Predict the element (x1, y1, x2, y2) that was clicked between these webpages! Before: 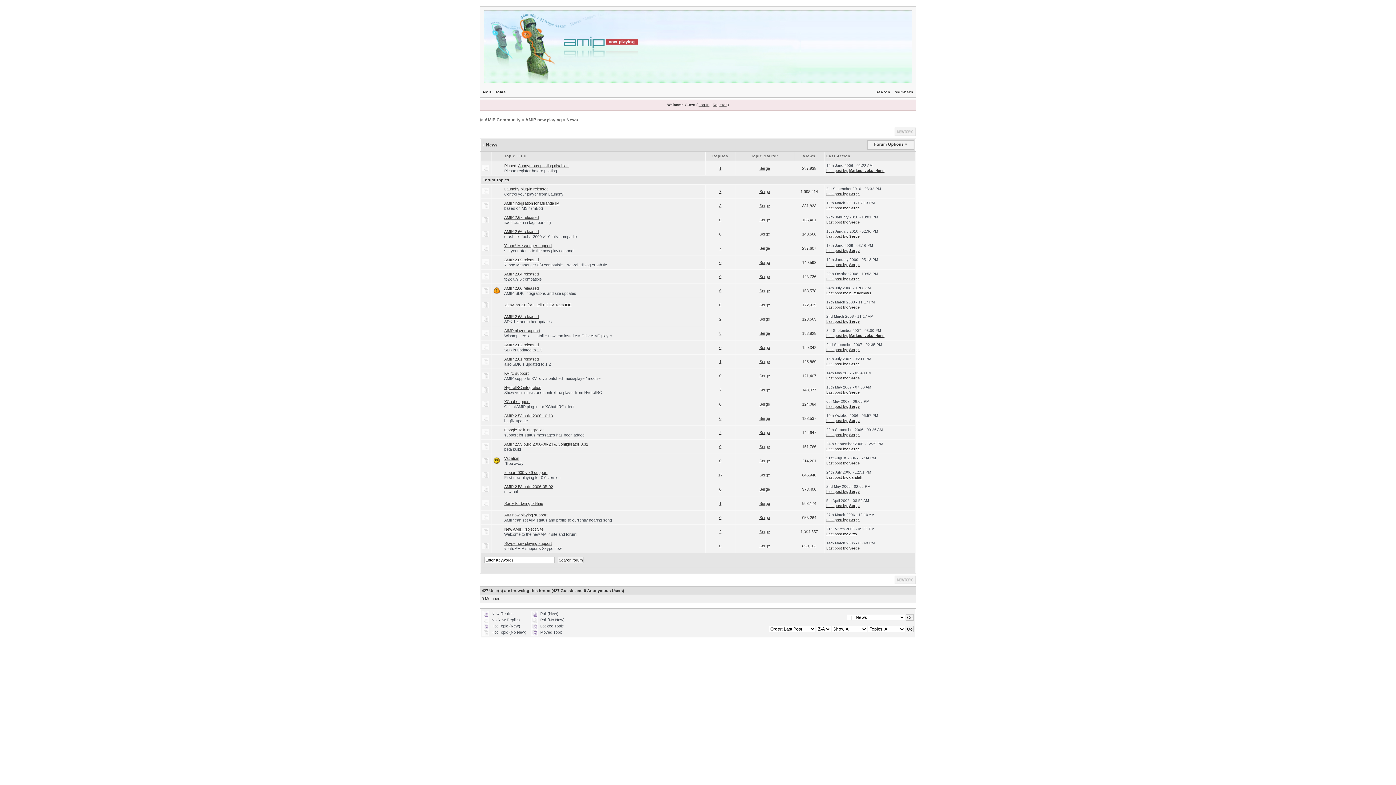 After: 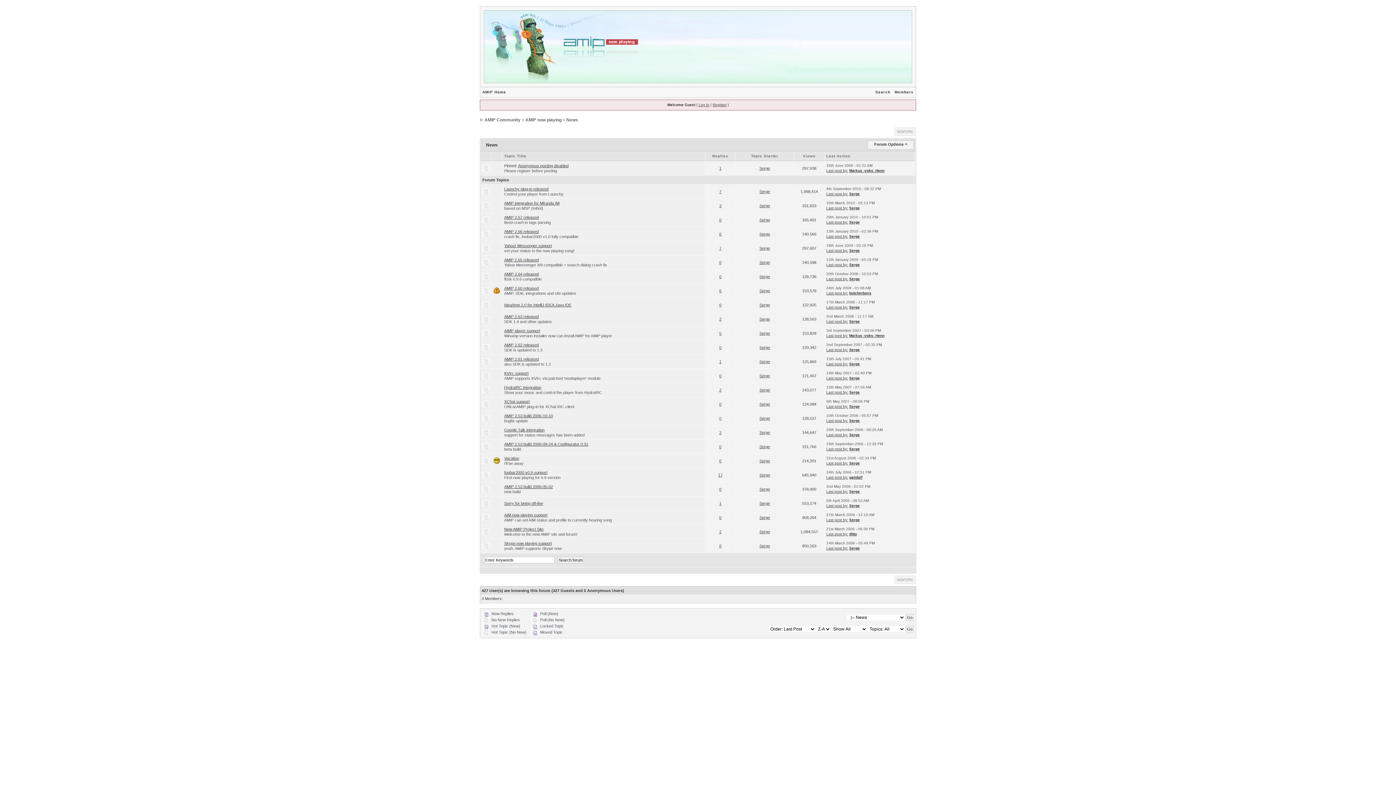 Action: label: 0 bbox: (719, 416, 721, 420)